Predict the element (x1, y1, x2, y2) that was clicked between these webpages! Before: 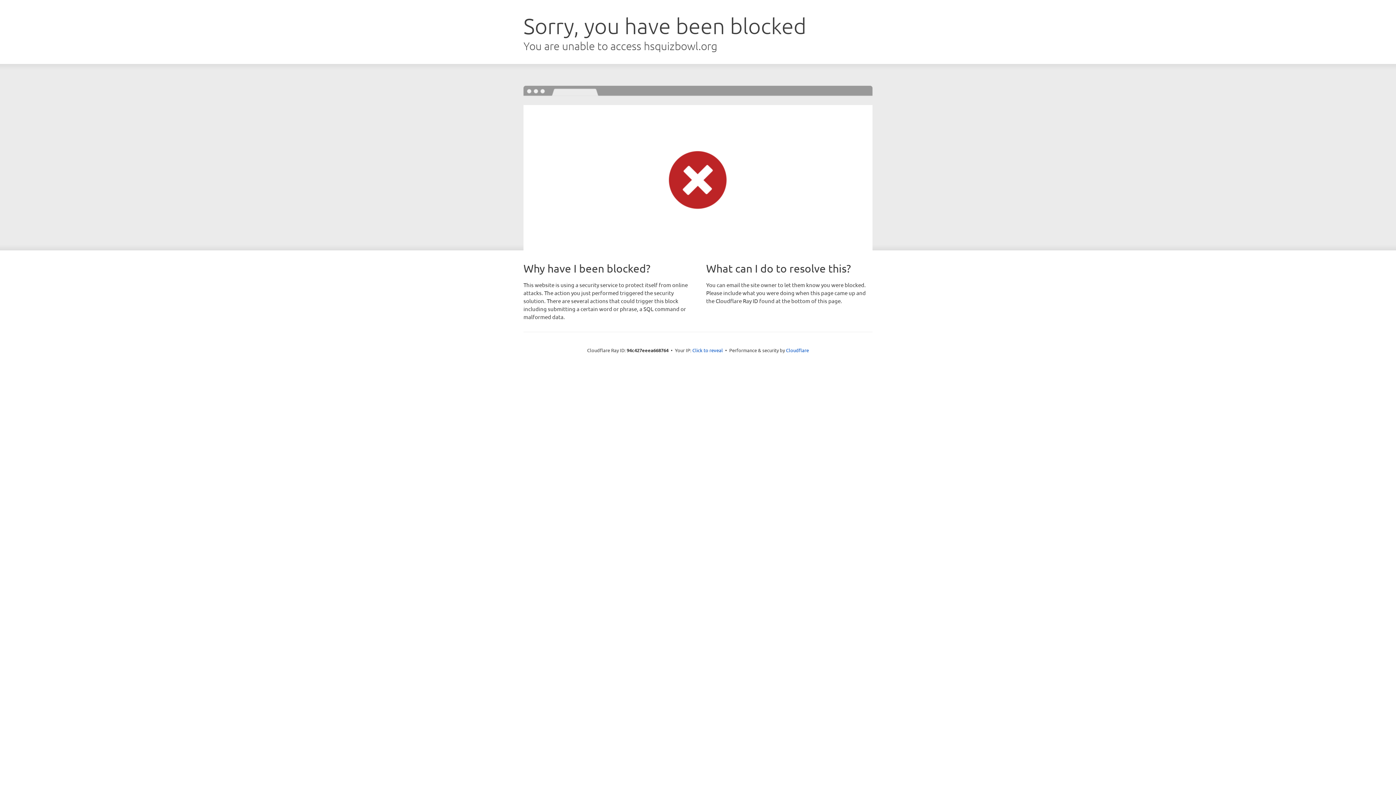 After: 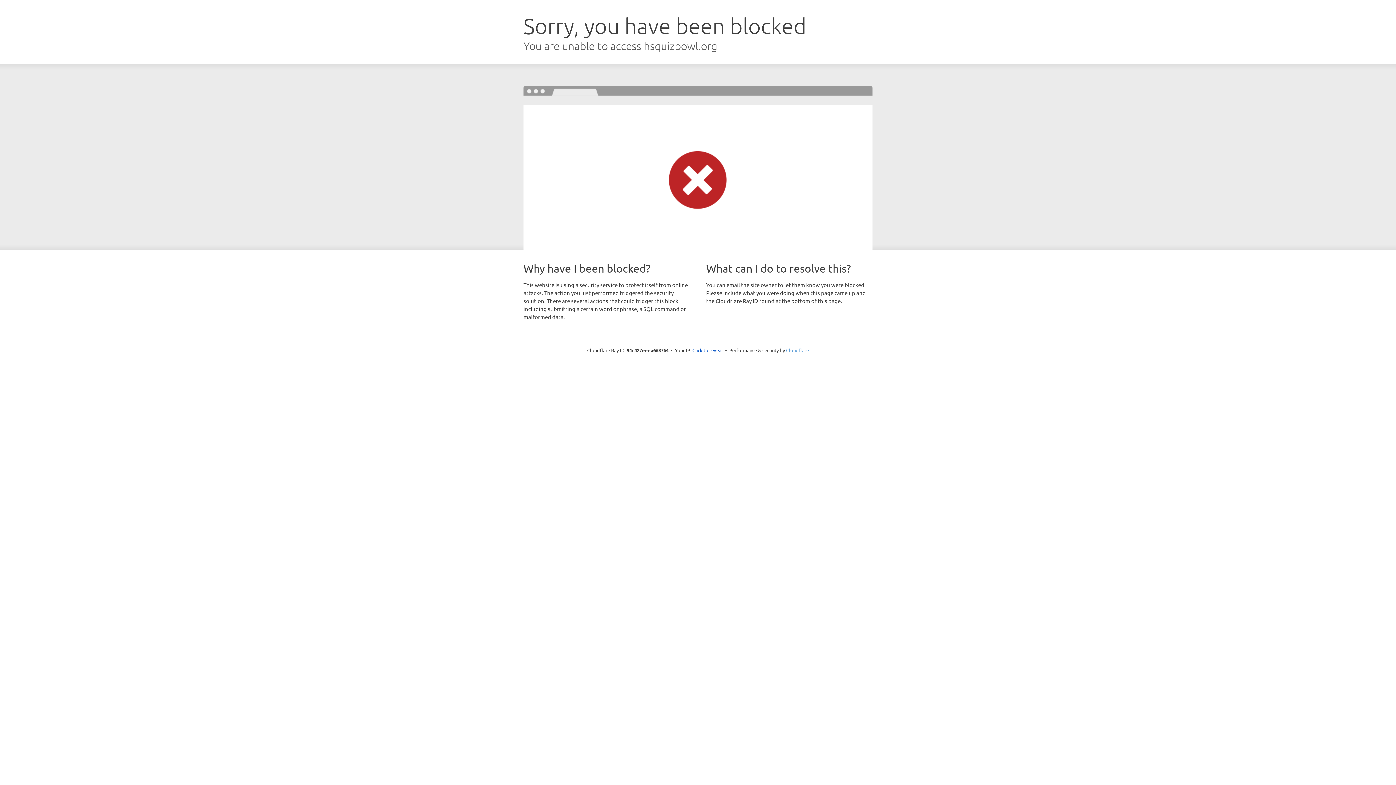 Action: bbox: (786, 347, 809, 353) label: Cloudflare